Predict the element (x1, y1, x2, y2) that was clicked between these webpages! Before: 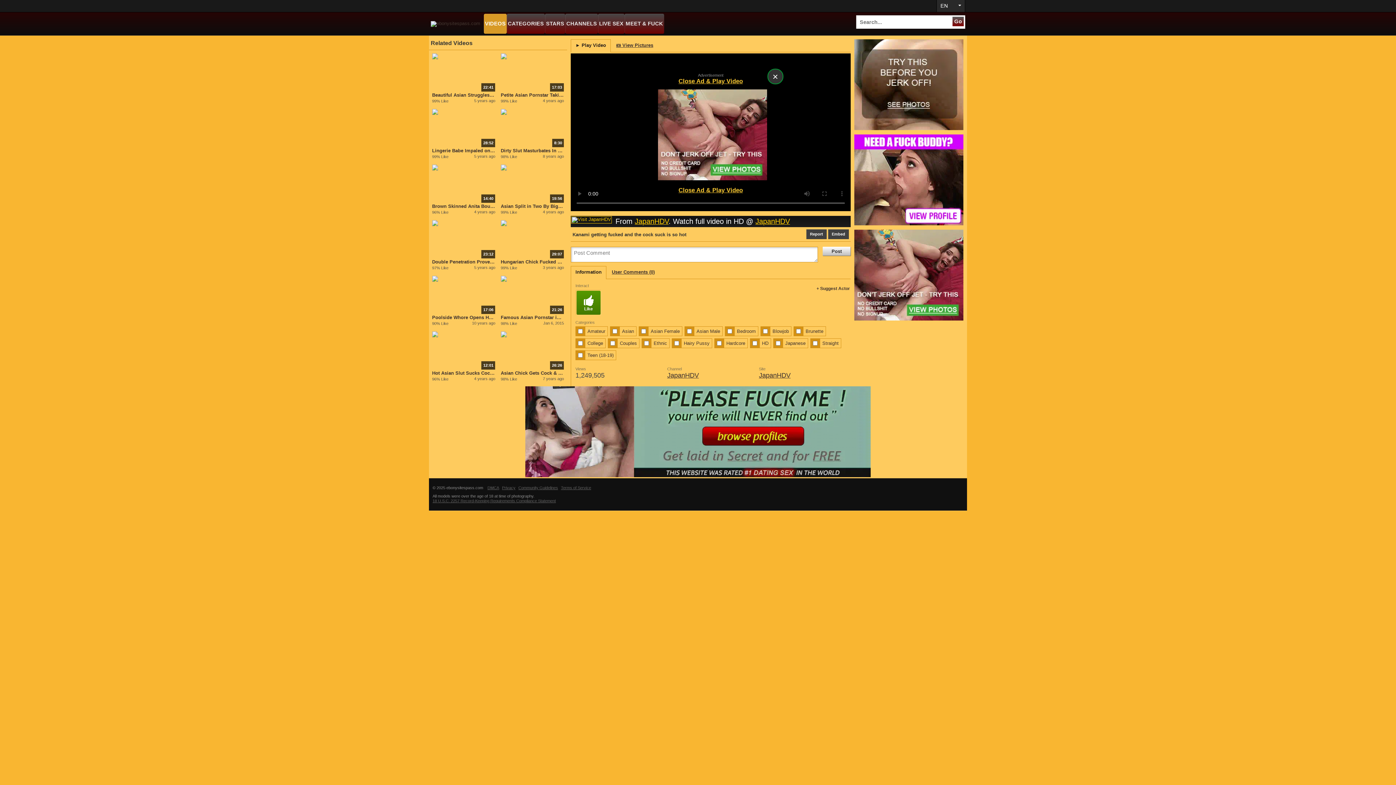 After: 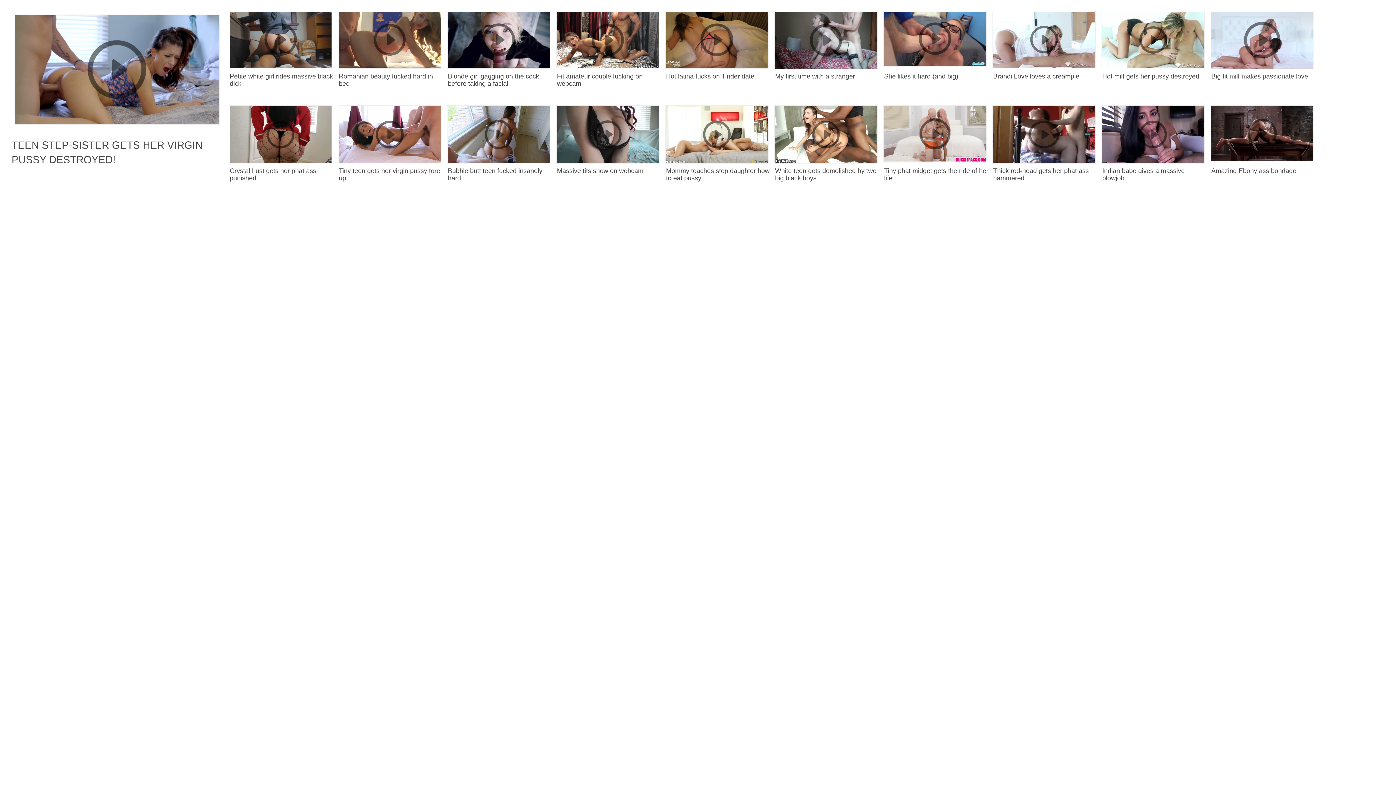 Action: label: Teen (18-19) bbox: (585, 350, 616, 360)